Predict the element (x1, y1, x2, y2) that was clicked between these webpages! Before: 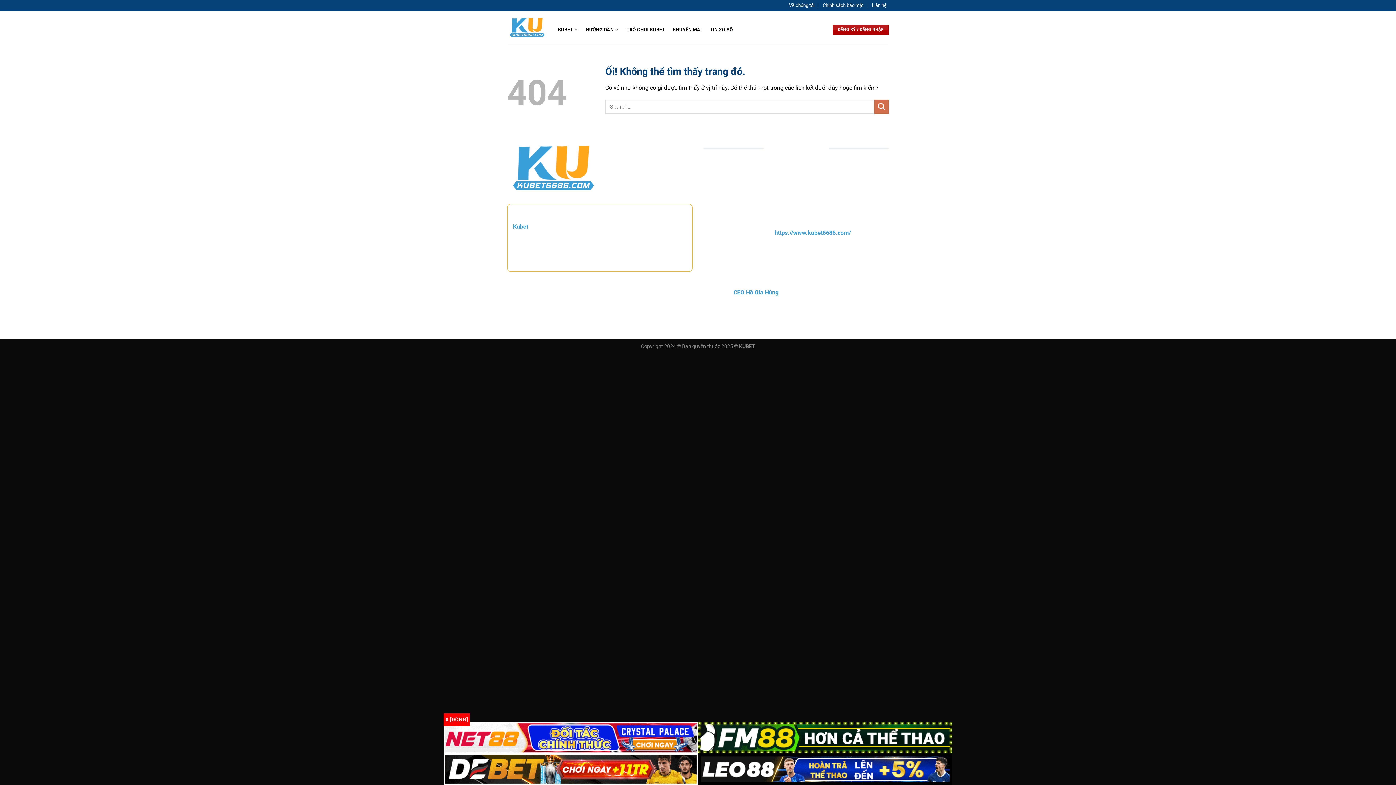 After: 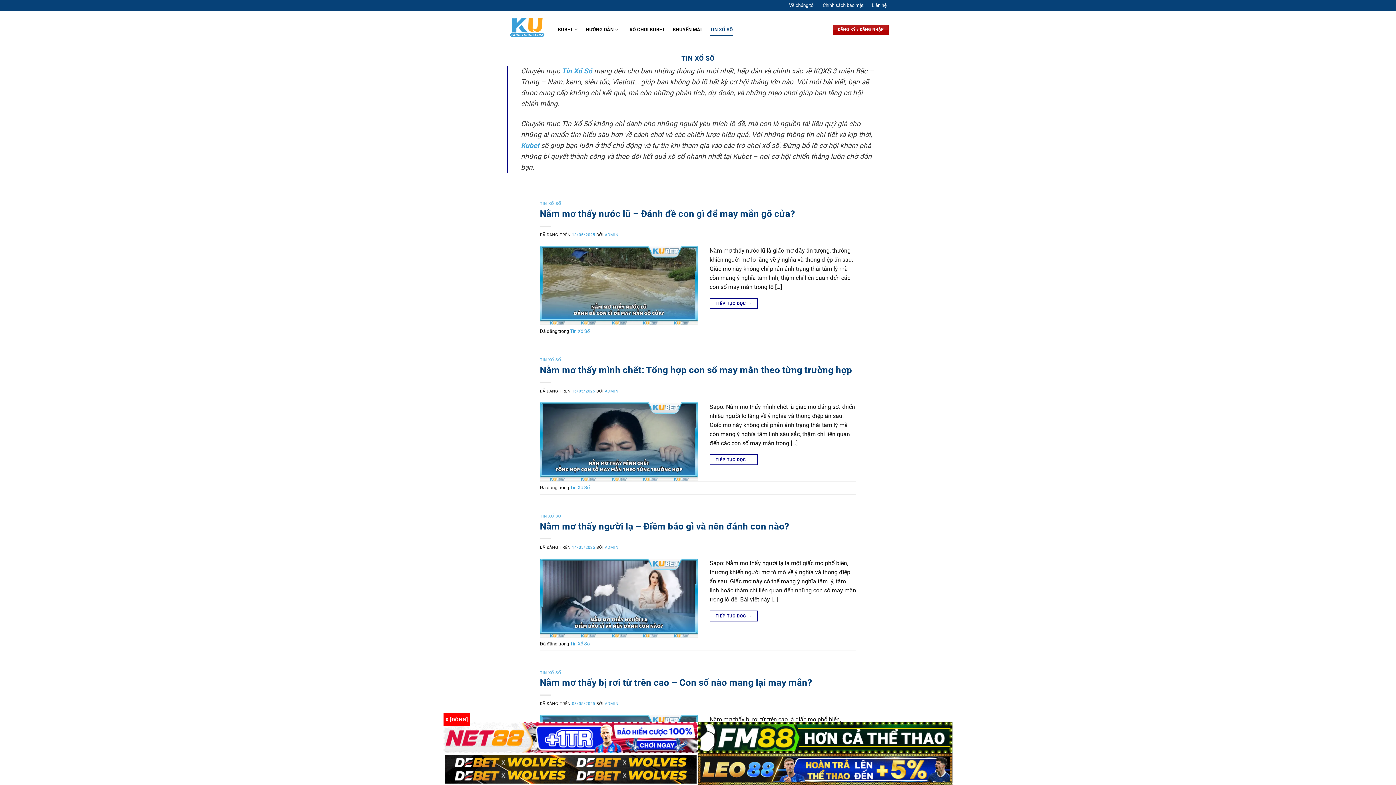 Action: label: TIN XỔ SỐ bbox: (710, 23, 733, 36)